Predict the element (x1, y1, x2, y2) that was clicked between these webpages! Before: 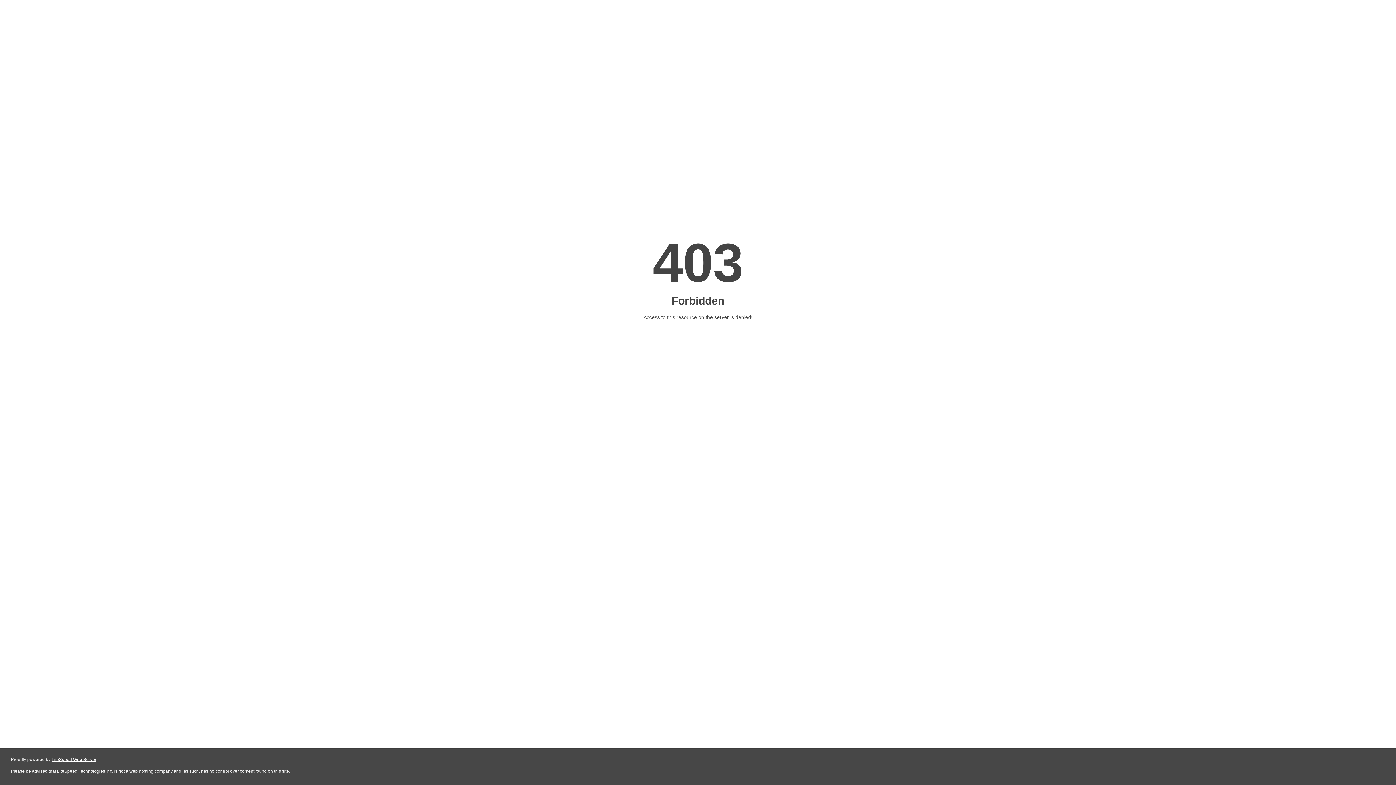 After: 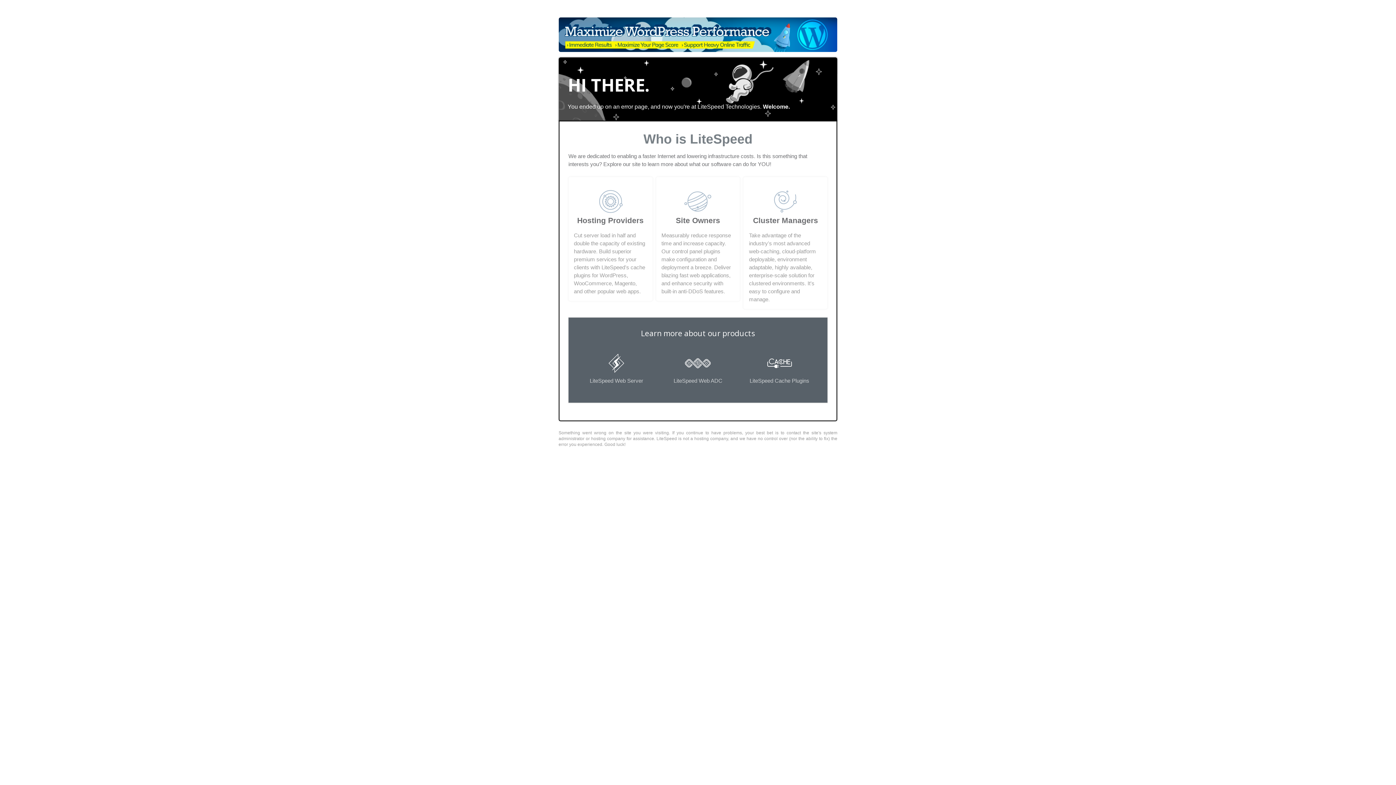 Action: bbox: (51, 757, 96, 762) label: LiteSpeed Web Server